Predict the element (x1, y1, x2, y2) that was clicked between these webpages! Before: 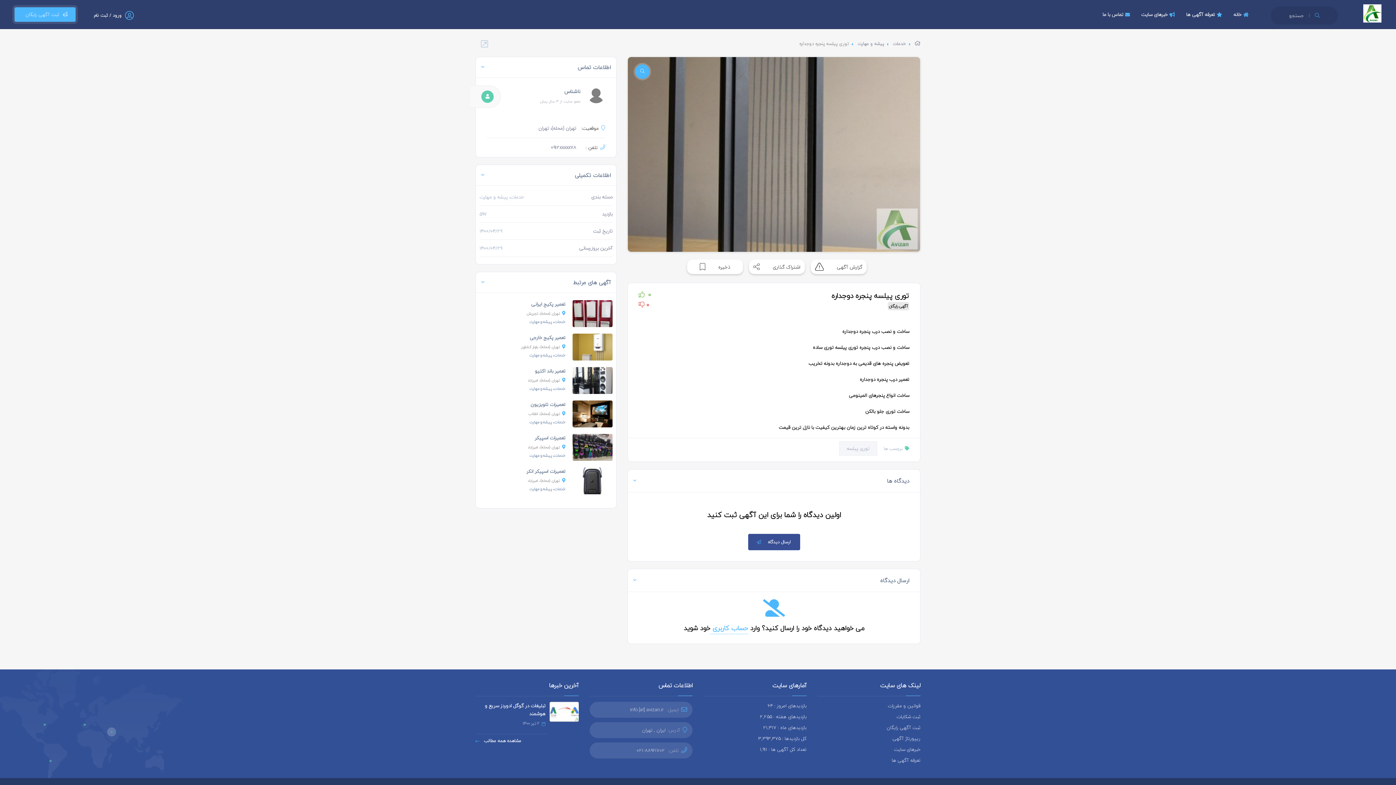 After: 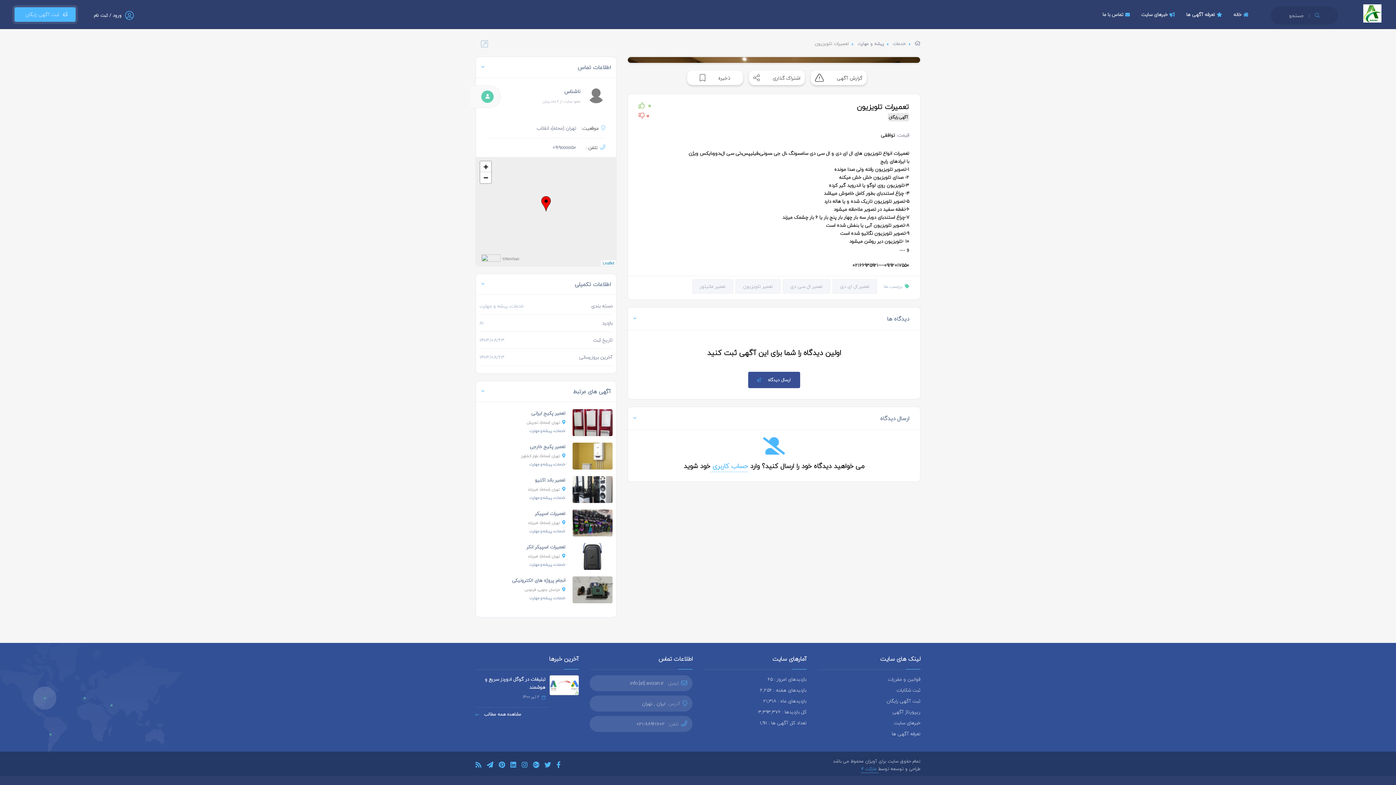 Action: bbox: (572, 409, 612, 417)